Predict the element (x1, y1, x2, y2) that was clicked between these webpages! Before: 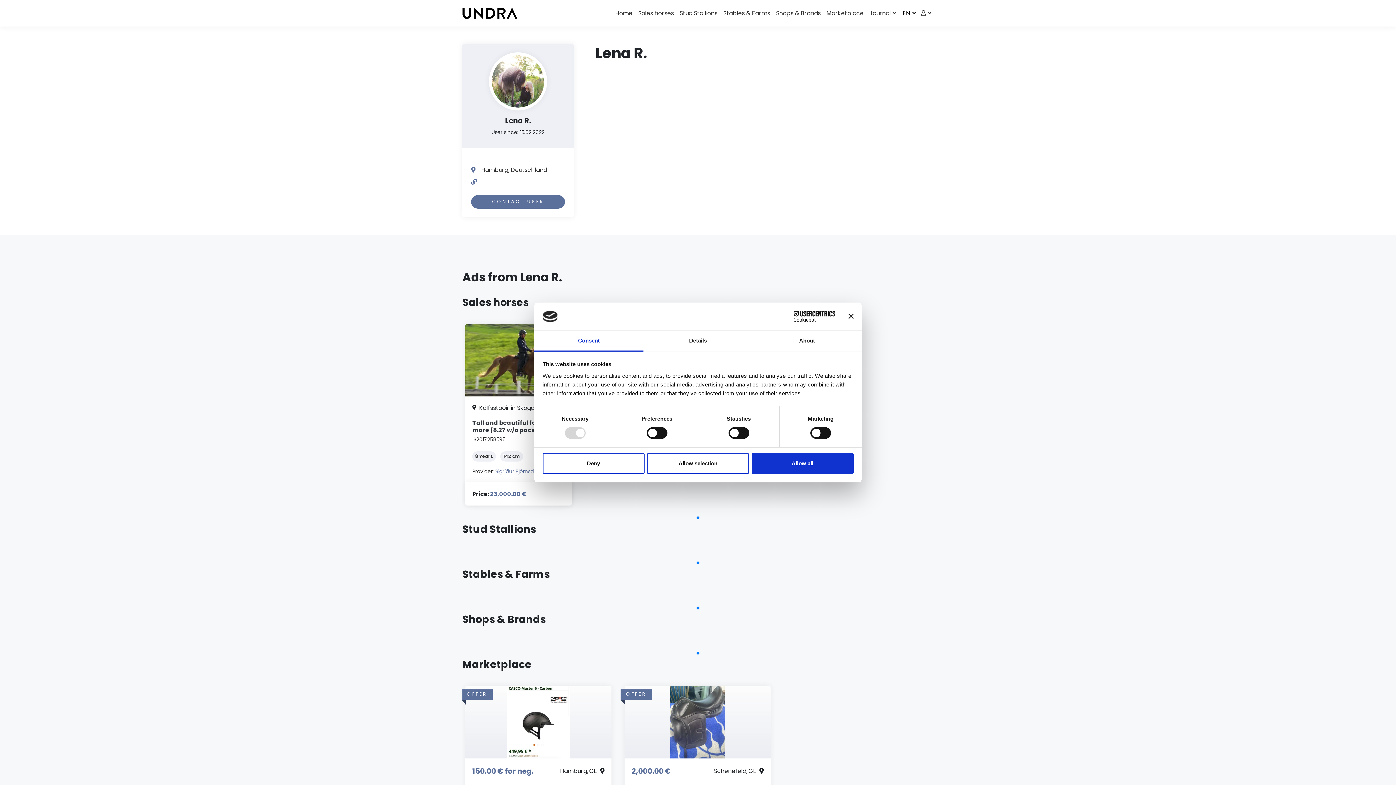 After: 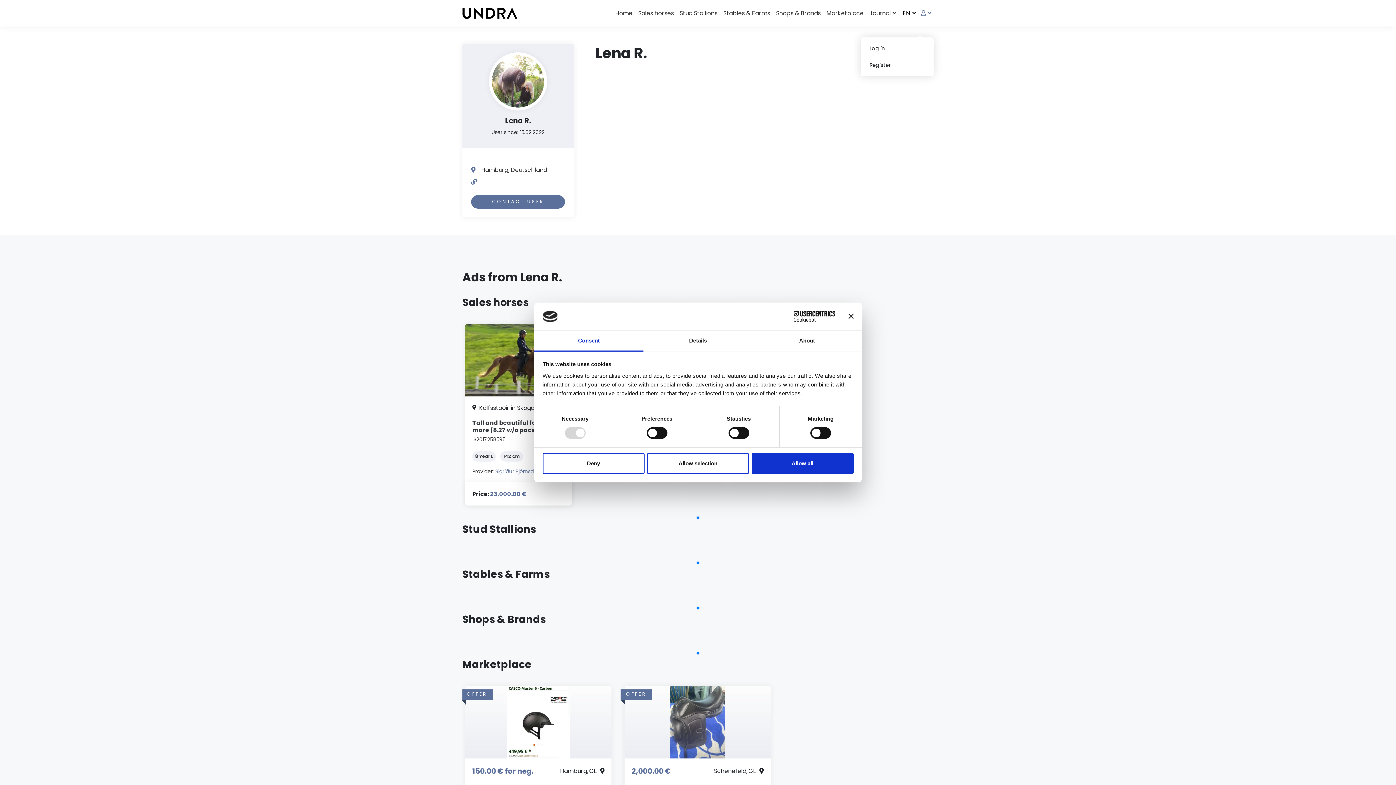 Action: bbox: (918, 5, 933, 20)